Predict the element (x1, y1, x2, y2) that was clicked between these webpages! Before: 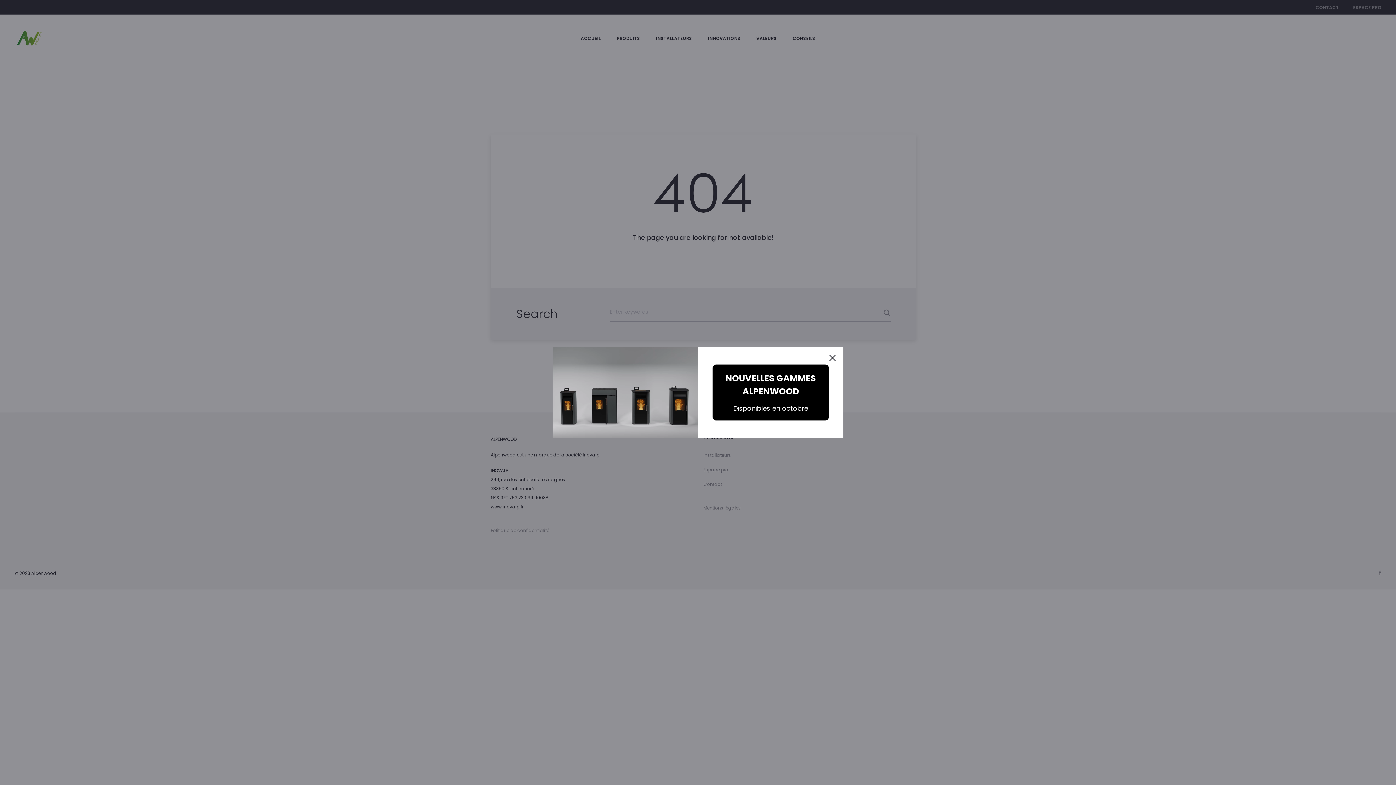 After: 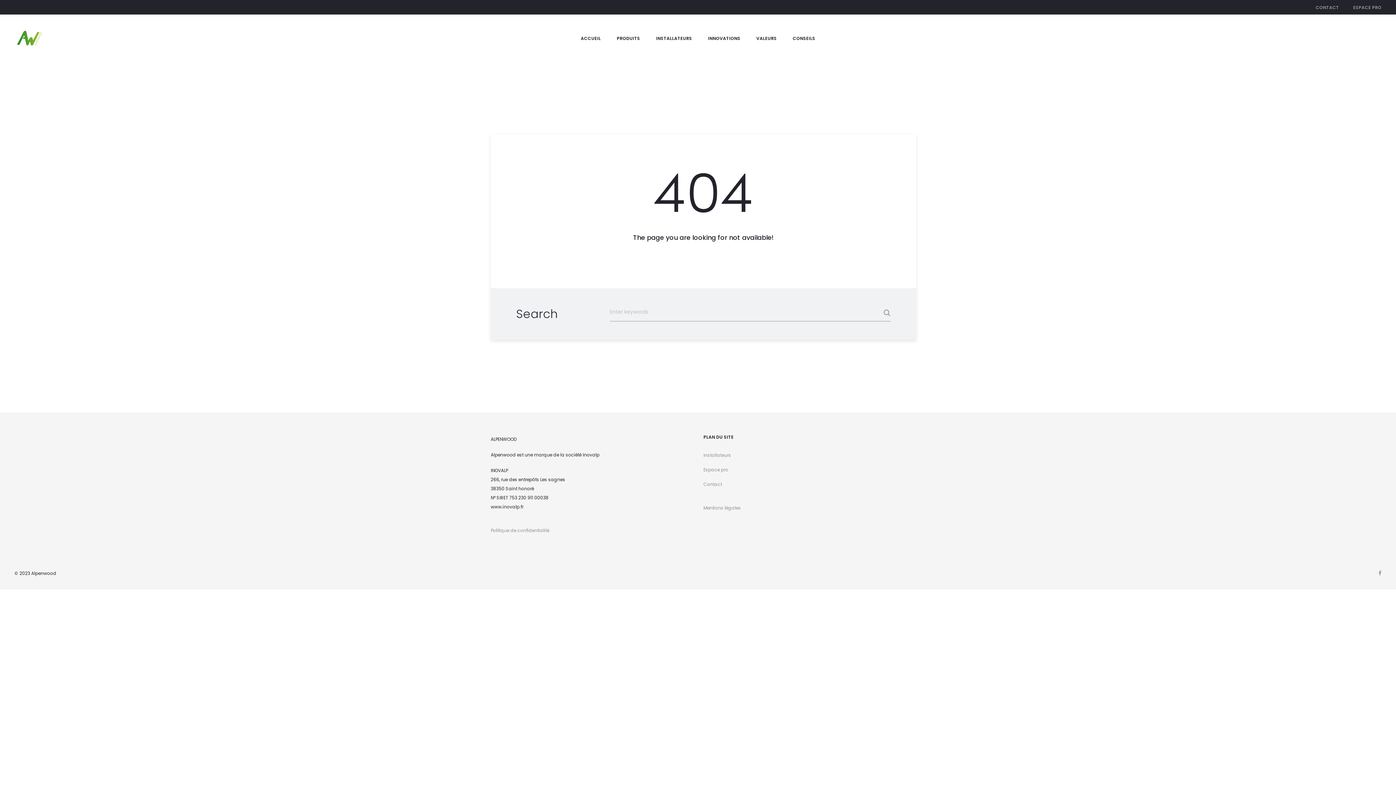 Action: label: Close bbox: (829, 354, 836, 361)